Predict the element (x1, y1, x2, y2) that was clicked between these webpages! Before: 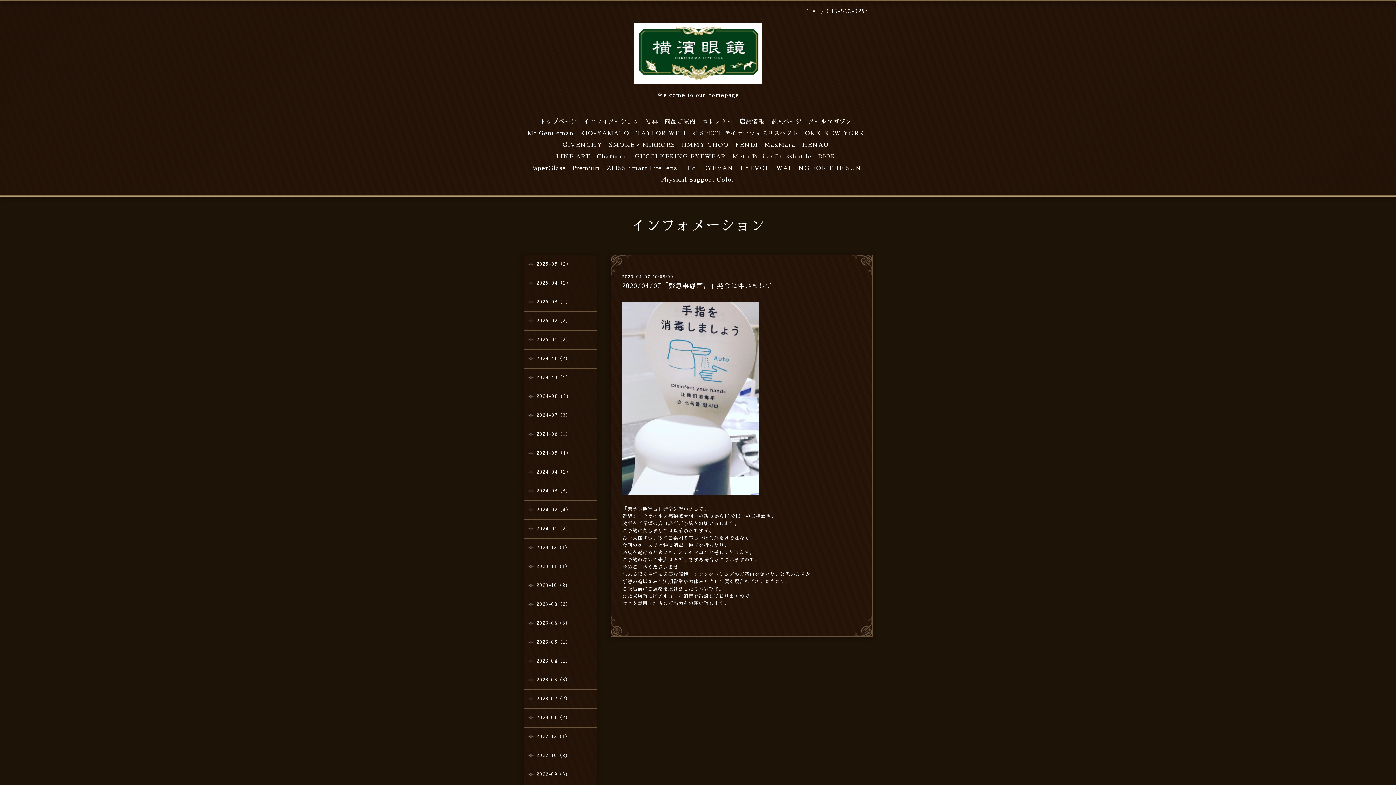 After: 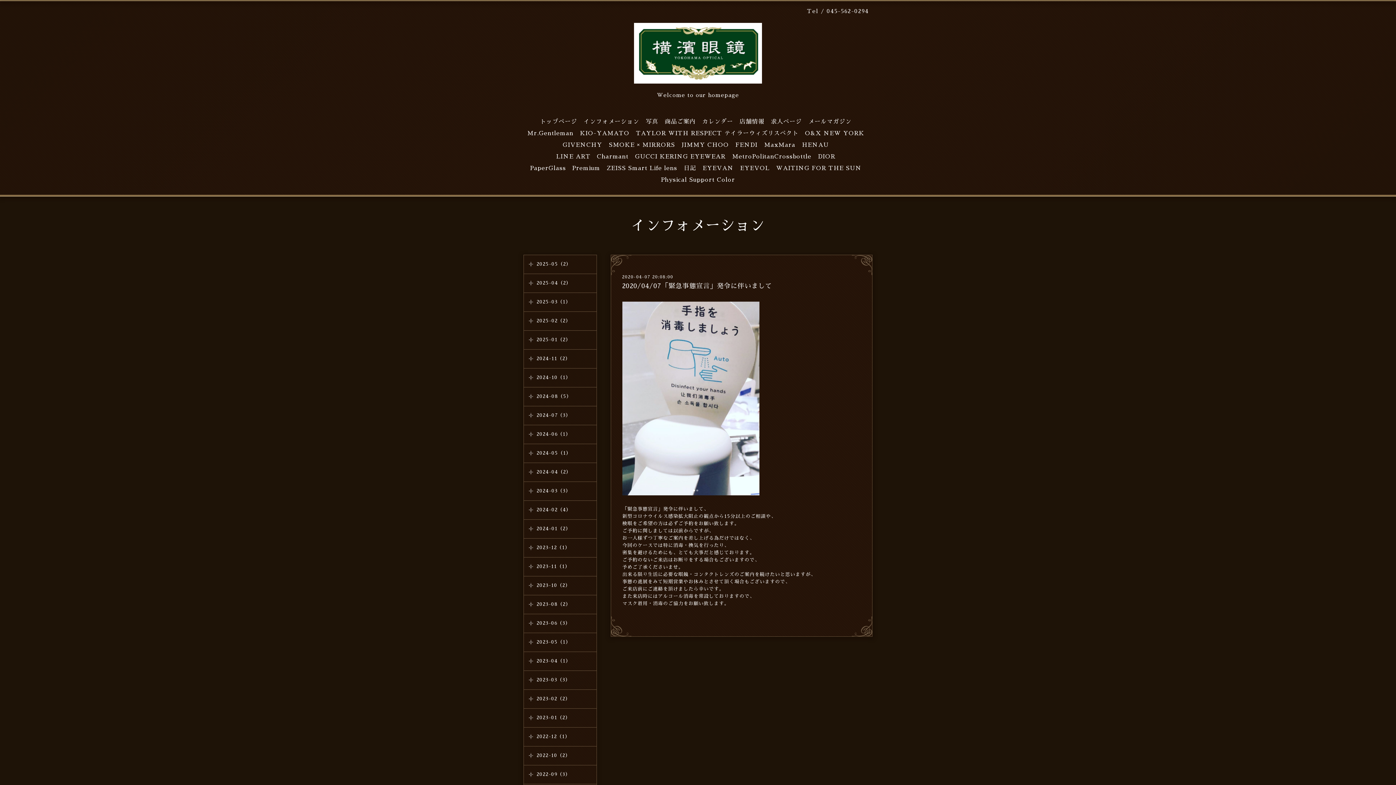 Action: bbox: (622, 282, 772, 289) label: 2020/04/07「緊急事態宣言」発令に伴いまして